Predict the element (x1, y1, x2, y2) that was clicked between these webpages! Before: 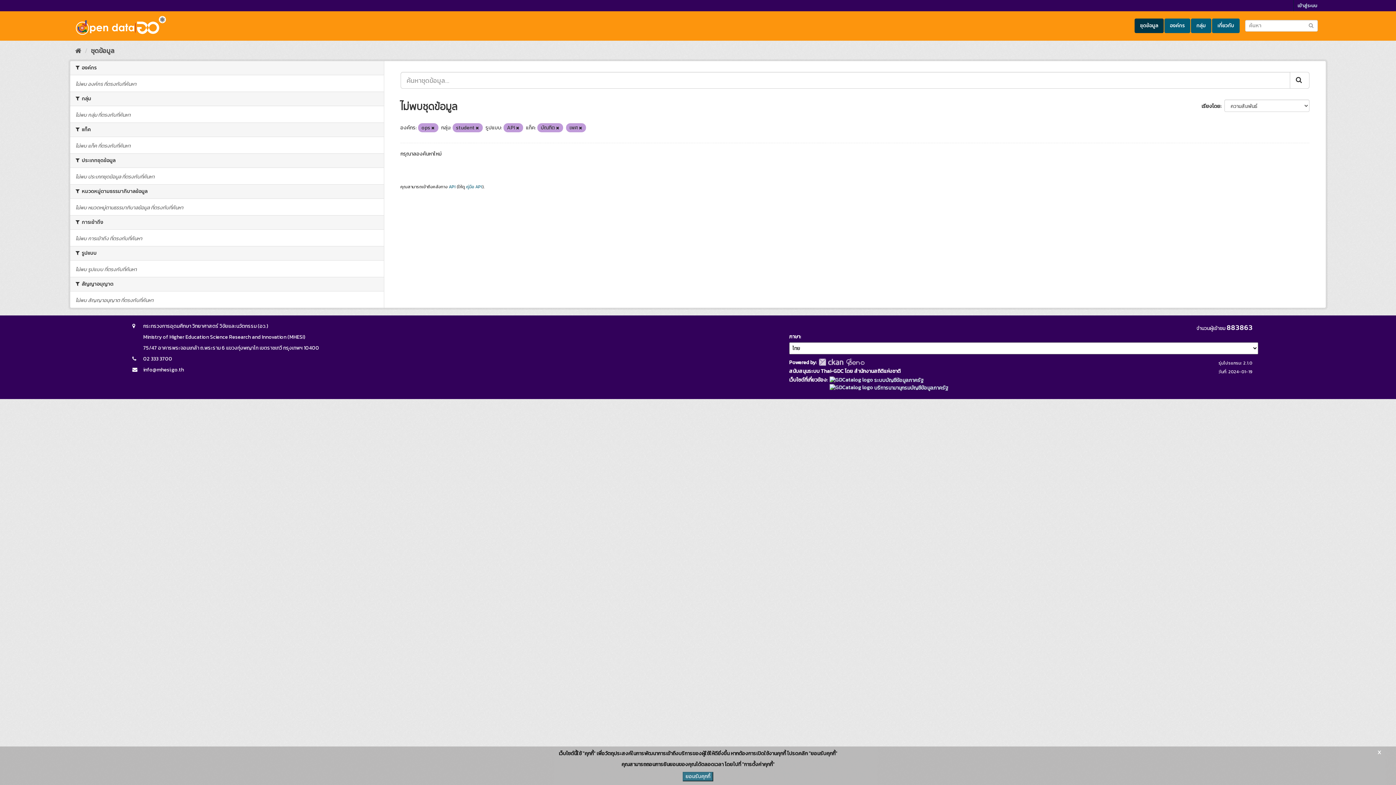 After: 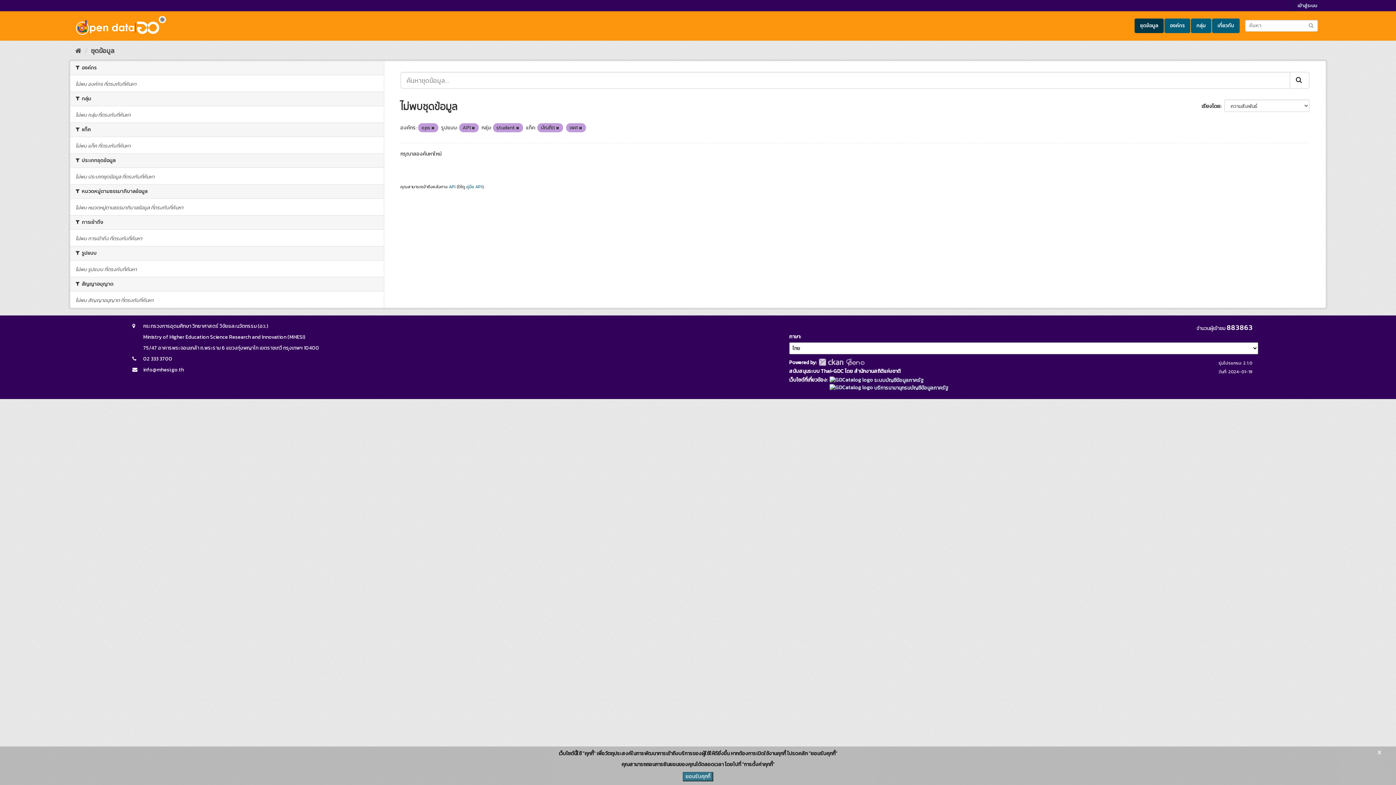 Action: bbox: (1290, 72, 1309, 88) label: Submit